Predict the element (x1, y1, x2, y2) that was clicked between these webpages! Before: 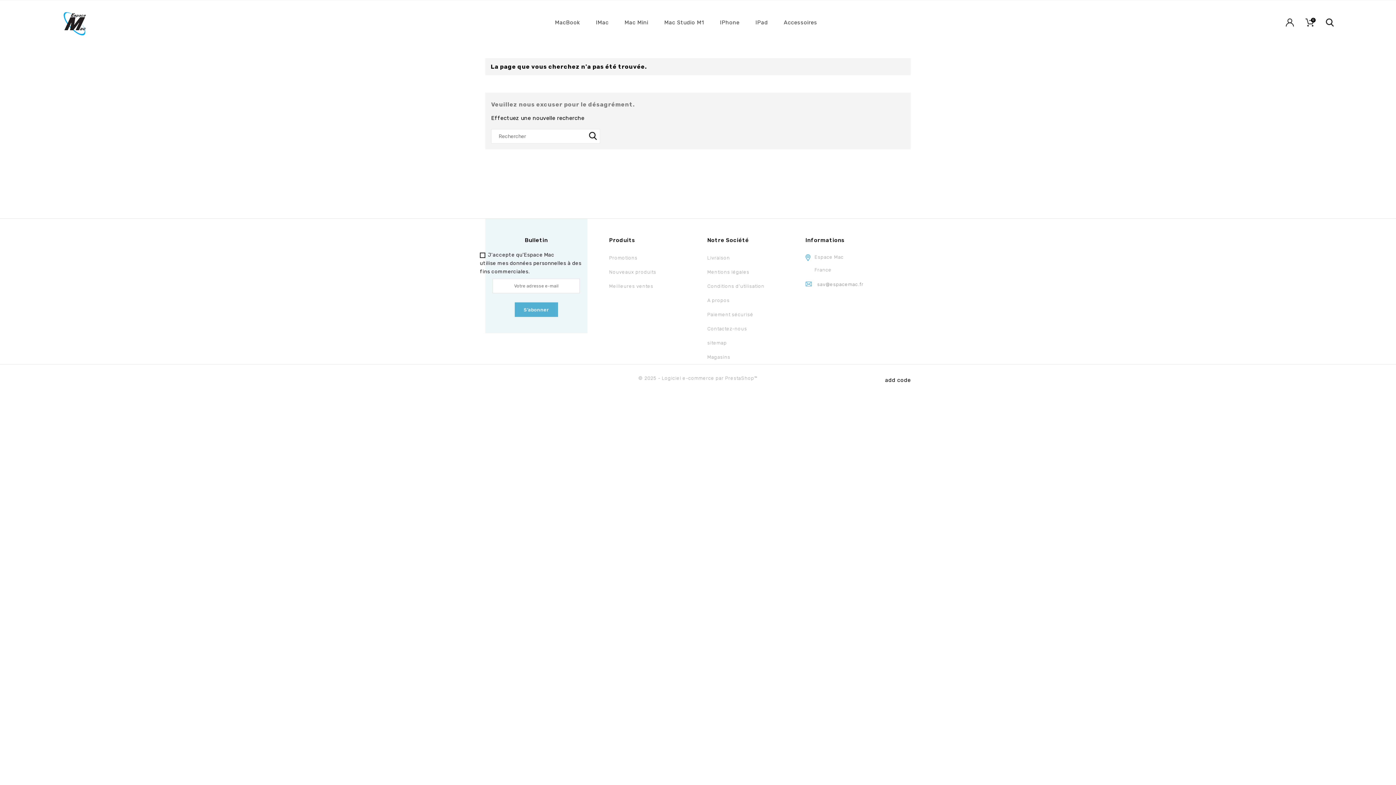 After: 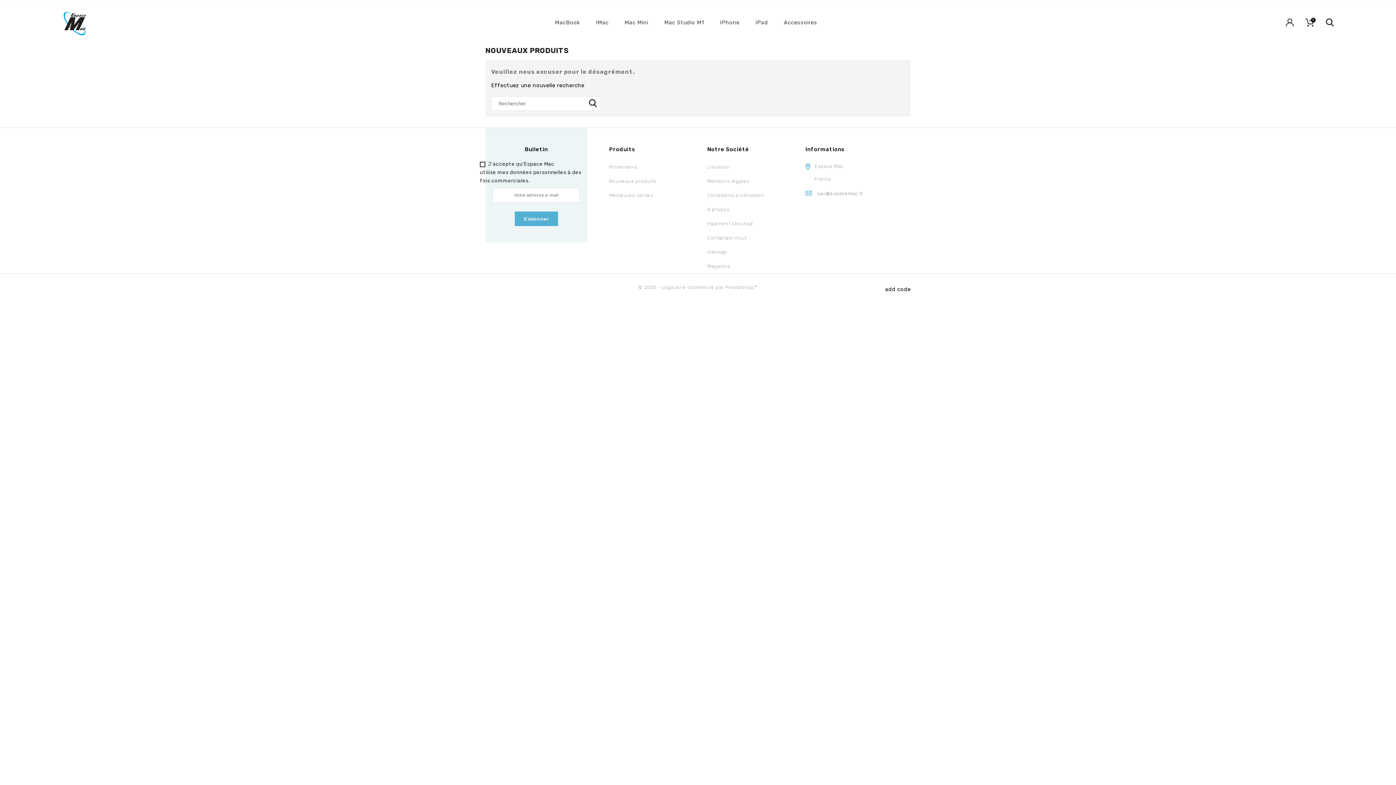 Action: bbox: (609, 269, 656, 274) label: Nouveaux produits